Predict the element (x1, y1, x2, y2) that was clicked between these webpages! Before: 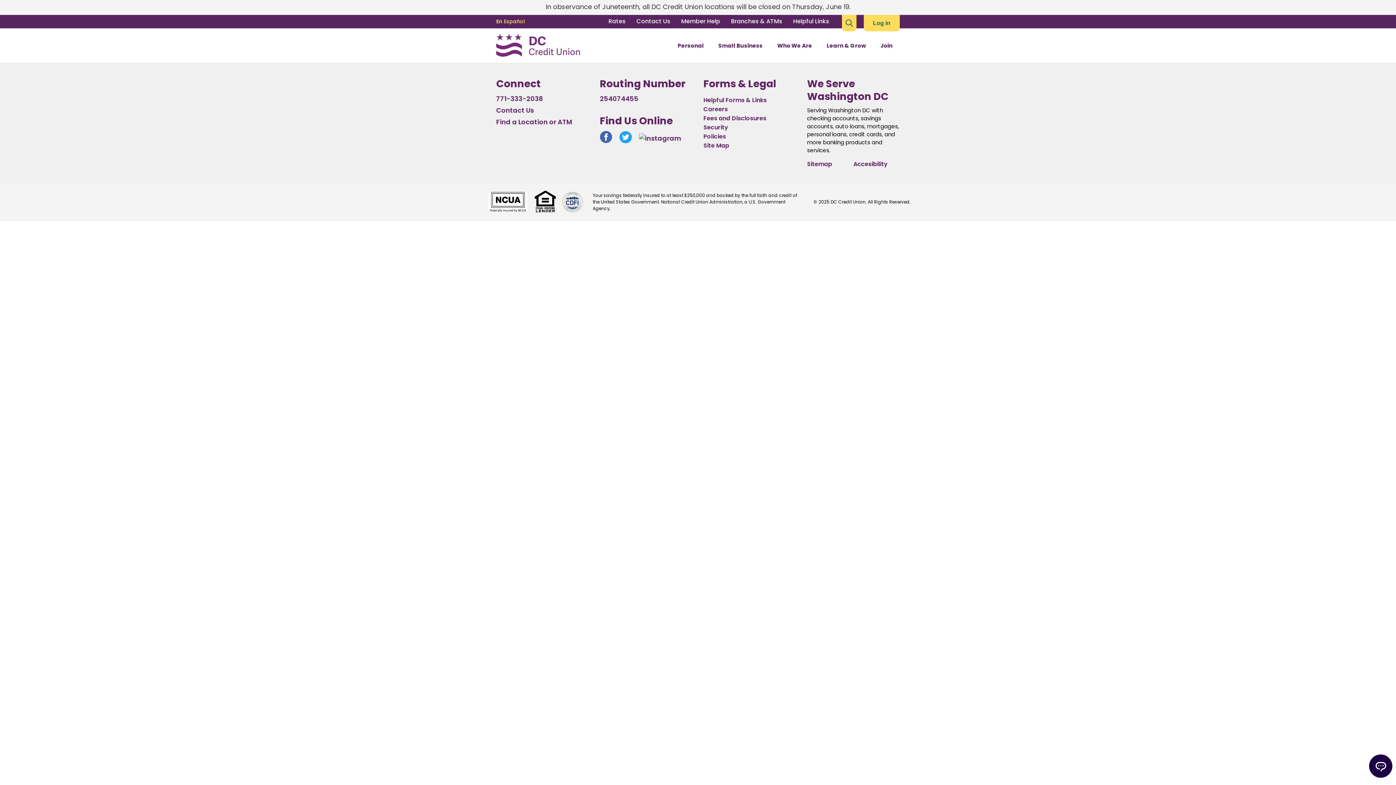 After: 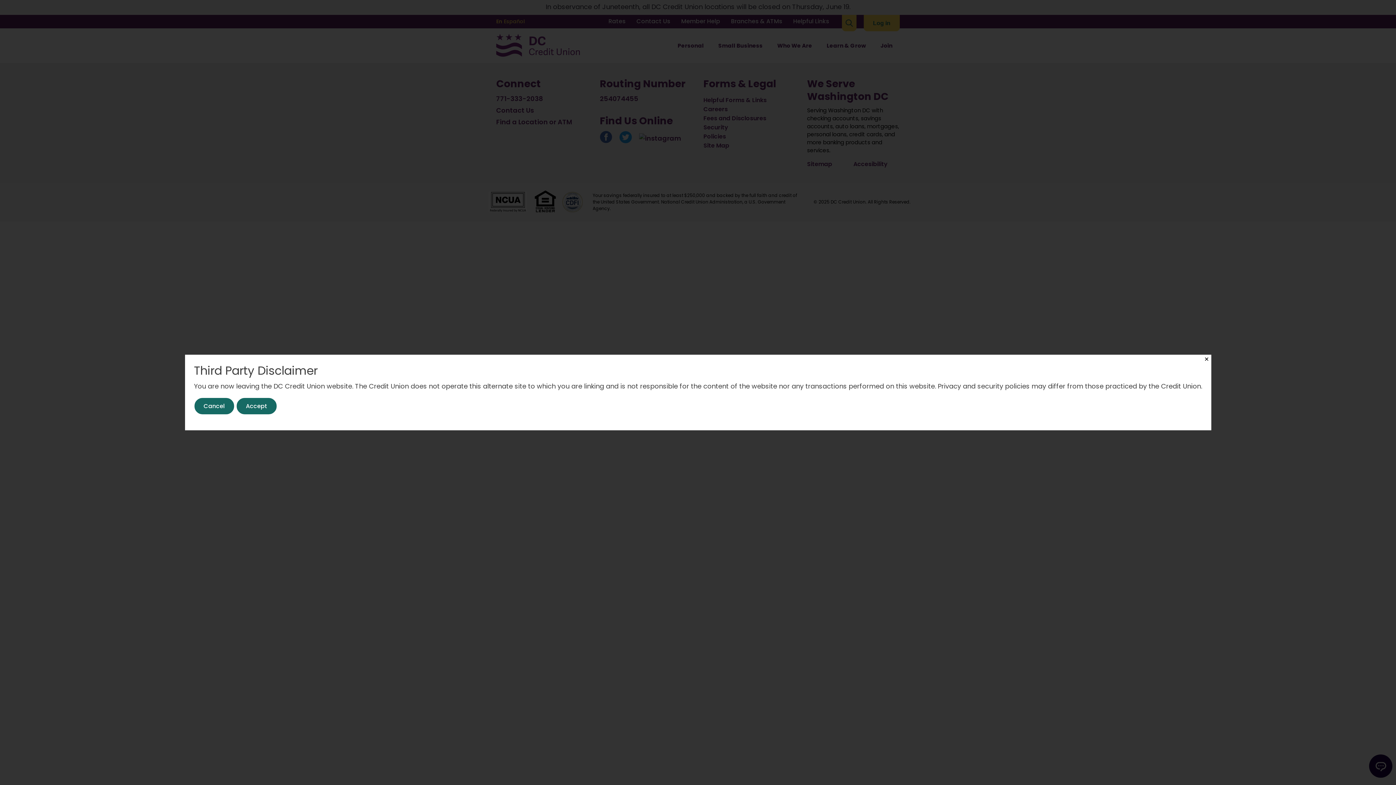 Action: bbox: (639, 133, 681, 143)